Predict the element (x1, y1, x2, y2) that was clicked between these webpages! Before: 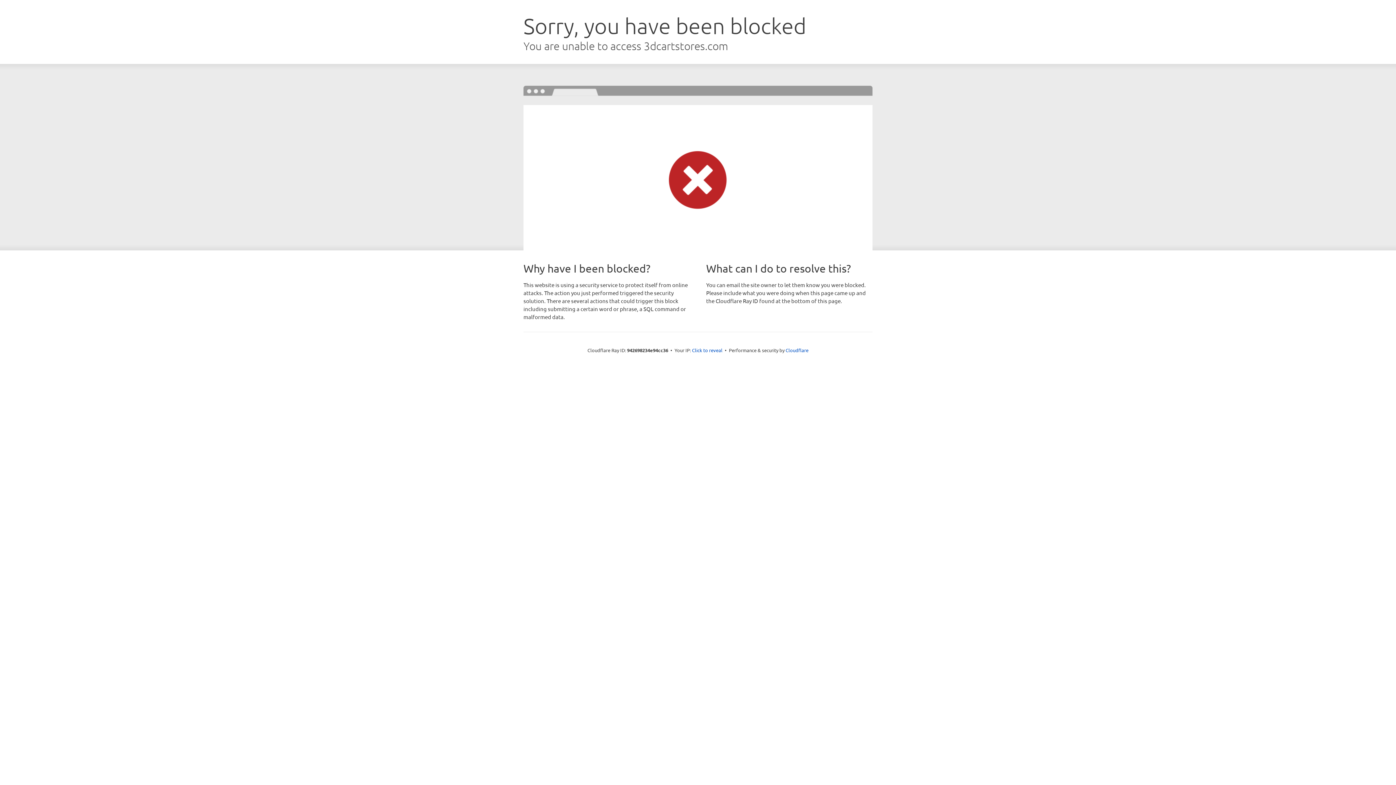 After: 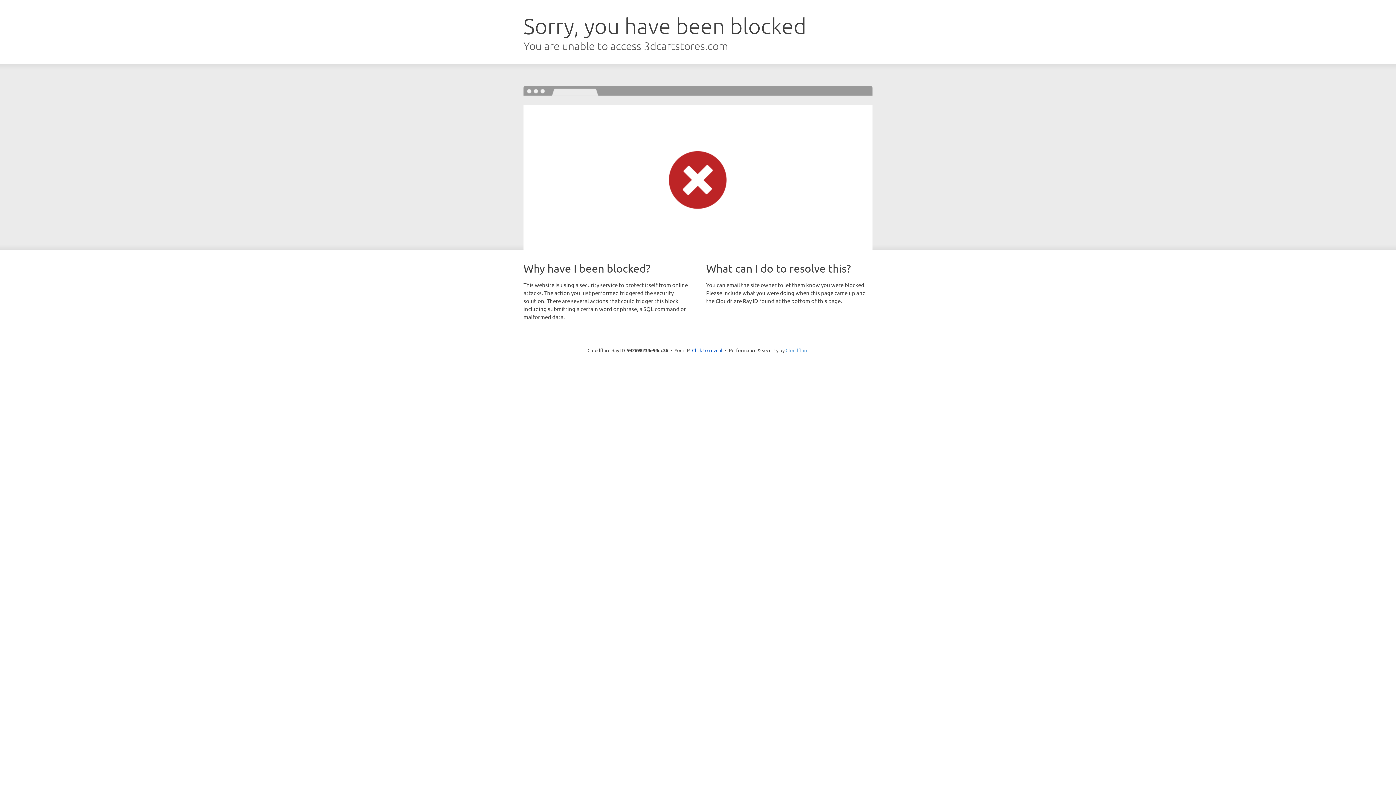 Action: label: Cloudflare bbox: (785, 347, 808, 353)